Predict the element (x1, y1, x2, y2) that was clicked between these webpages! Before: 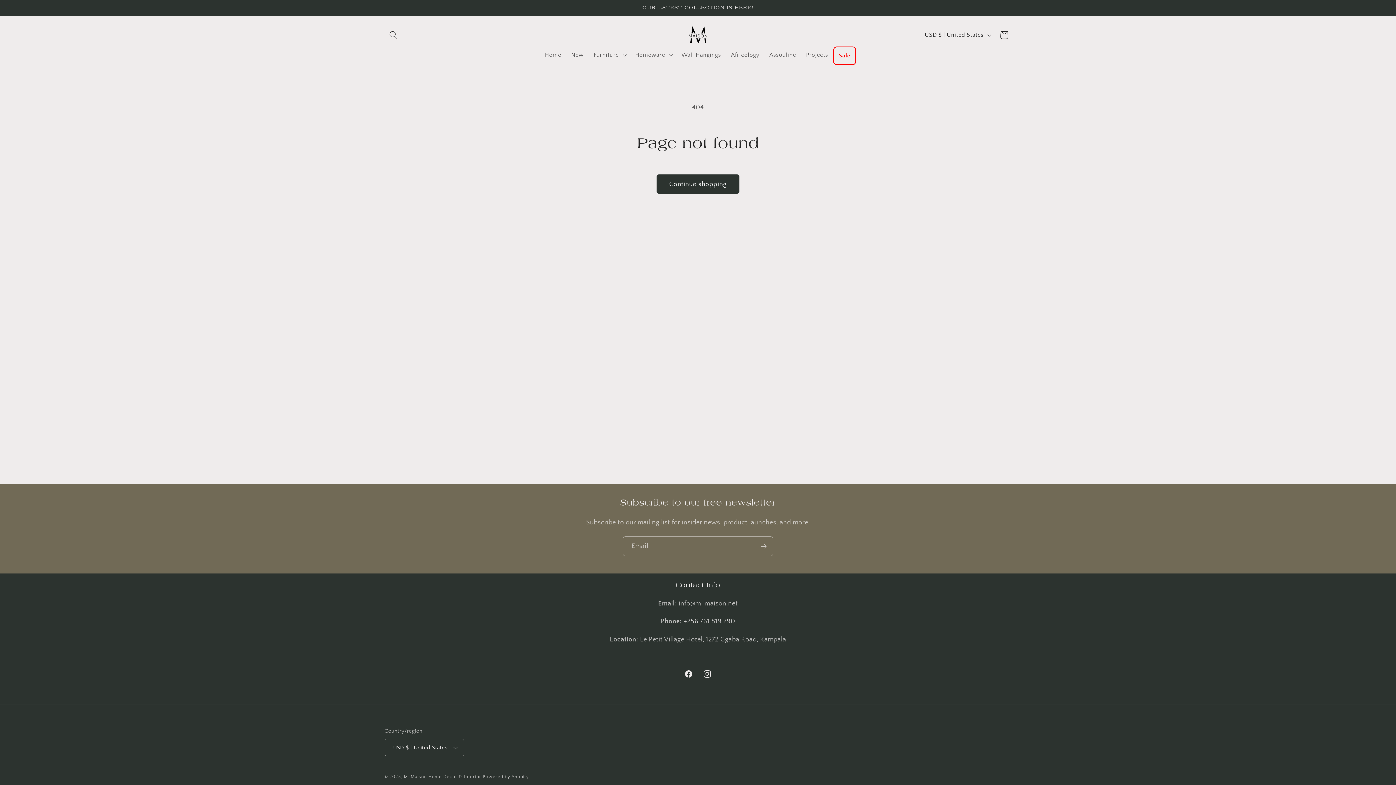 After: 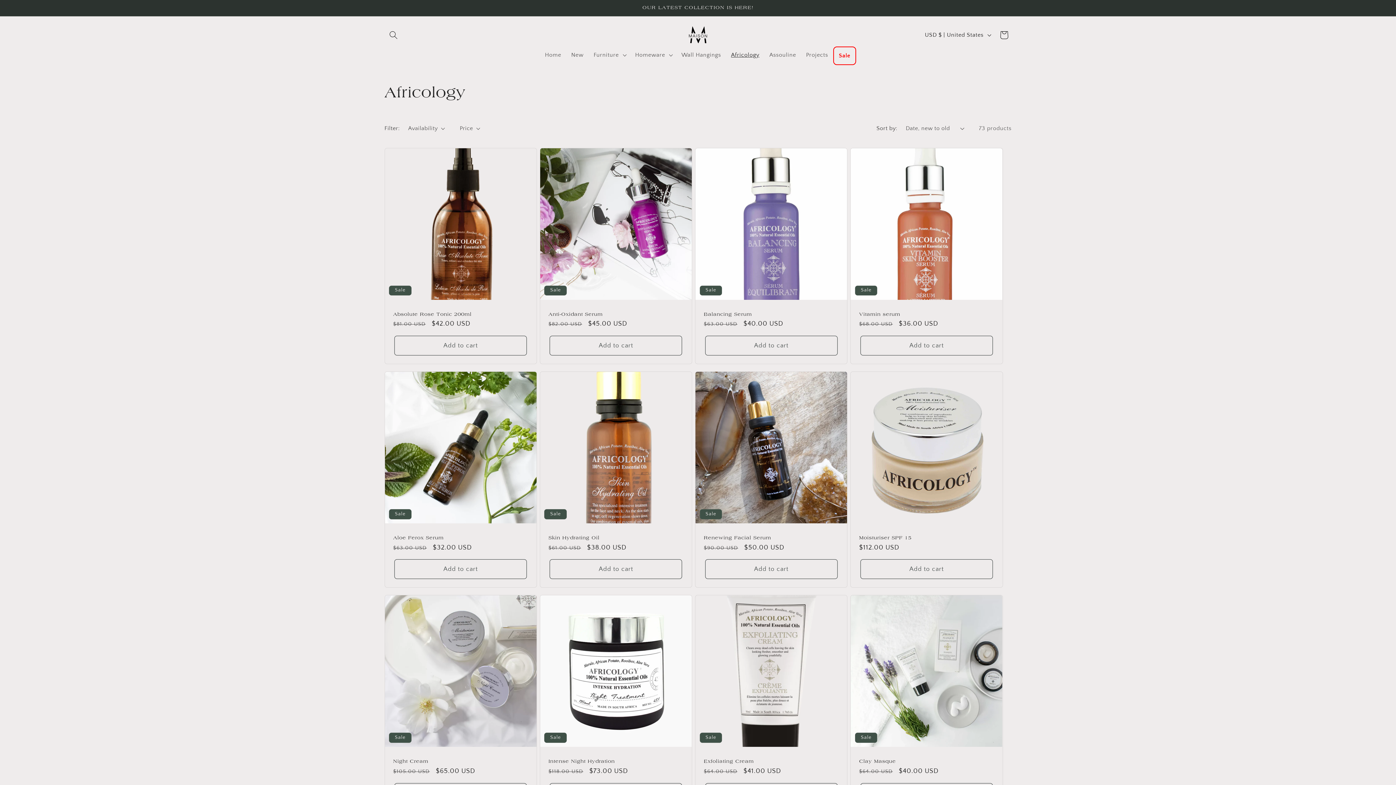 Action: bbox: (726, 46, 764, 63) label: Africology